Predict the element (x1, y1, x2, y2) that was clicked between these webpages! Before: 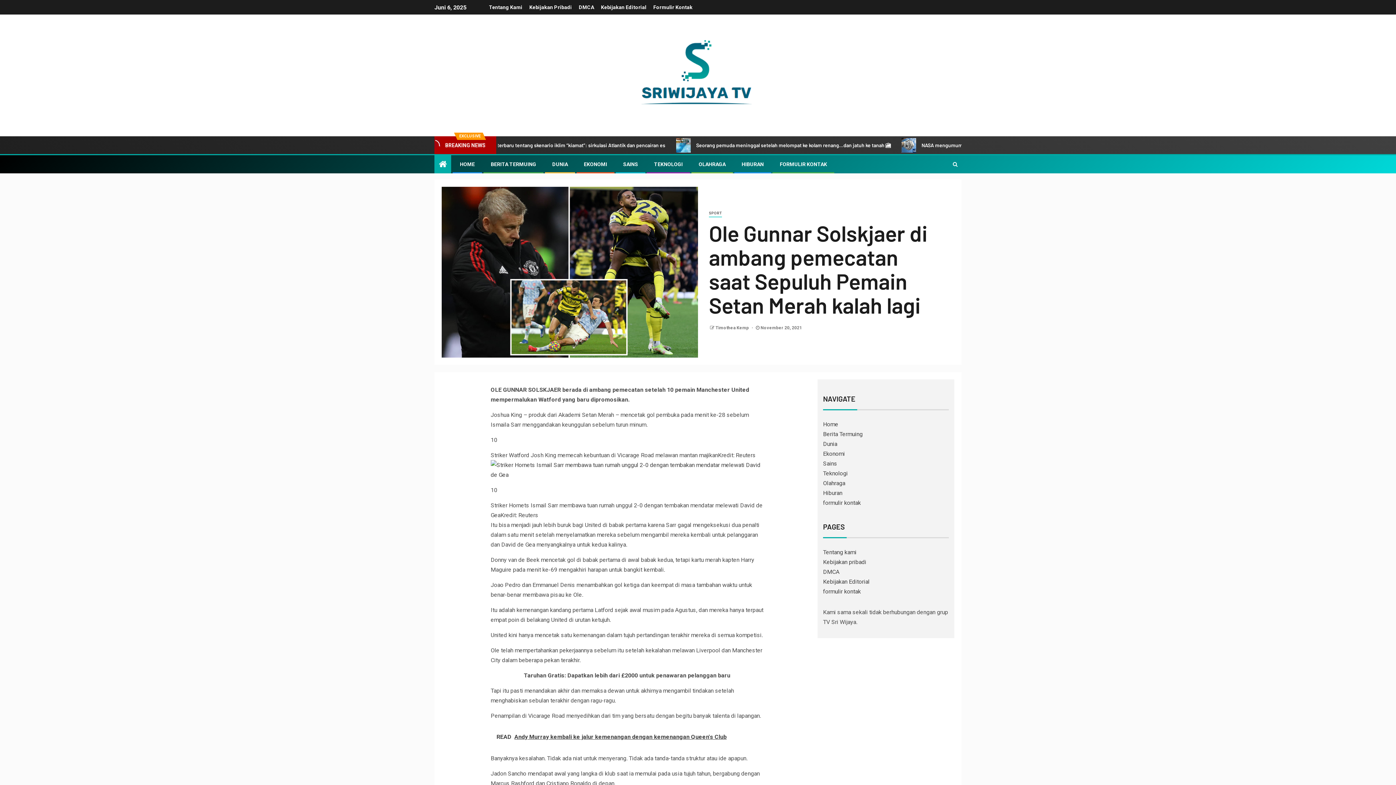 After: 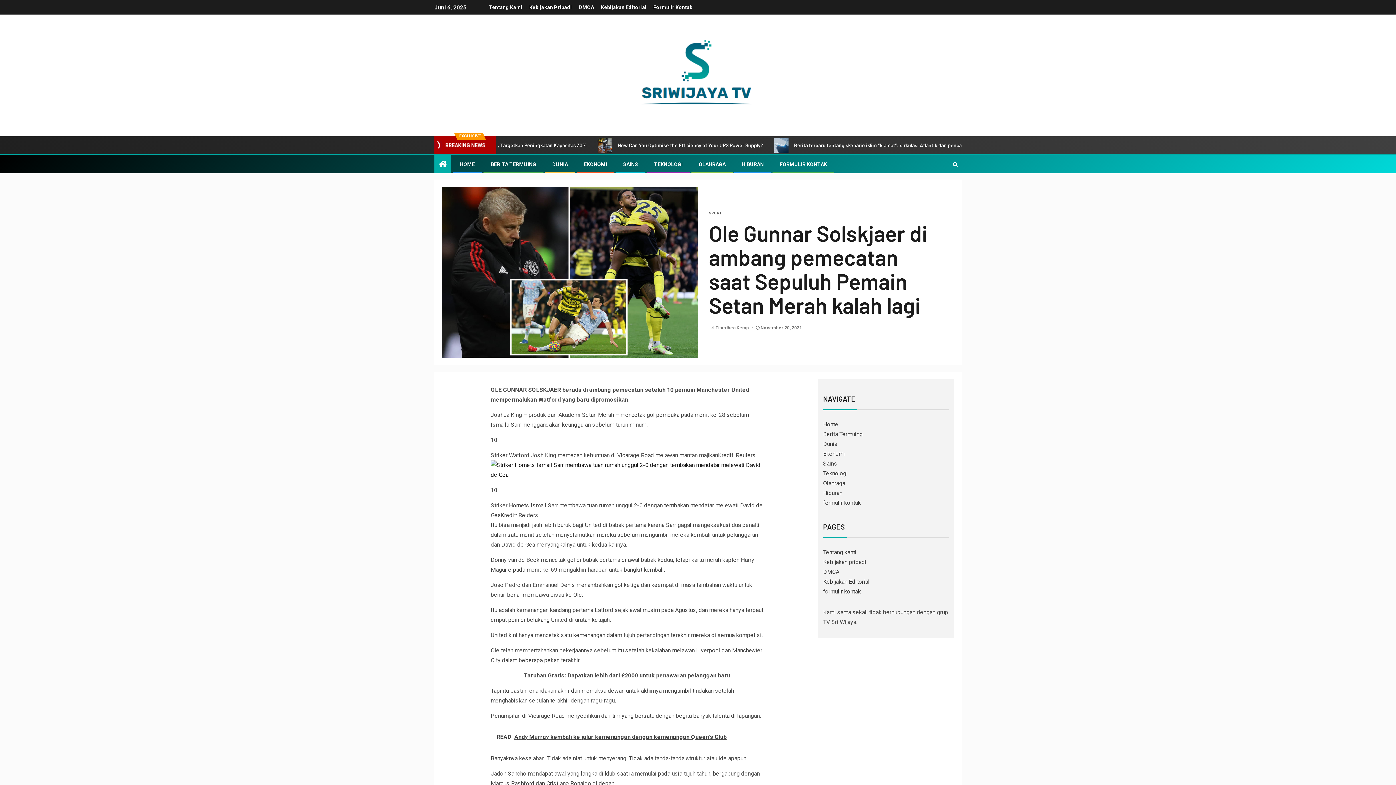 Action: bbox: (490, 466, 763, 473)